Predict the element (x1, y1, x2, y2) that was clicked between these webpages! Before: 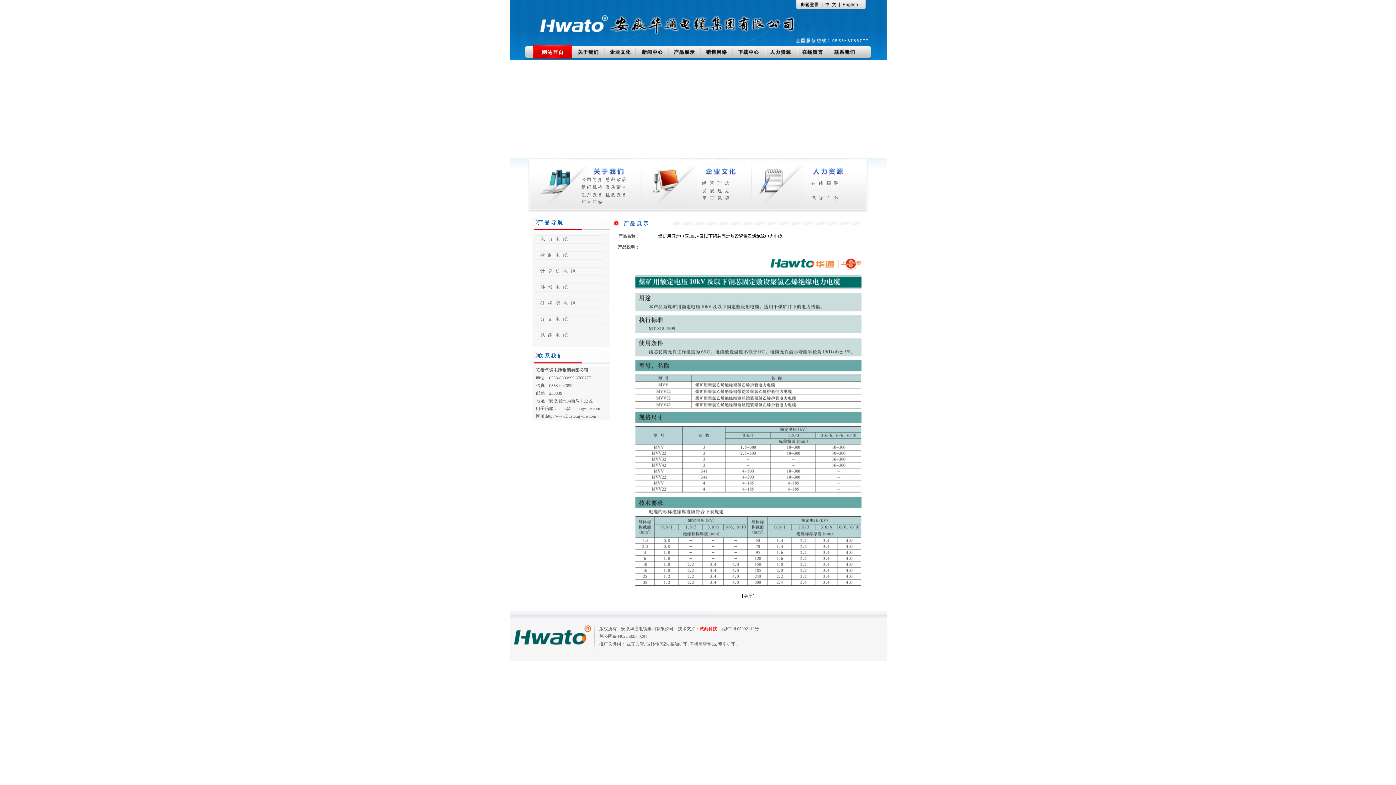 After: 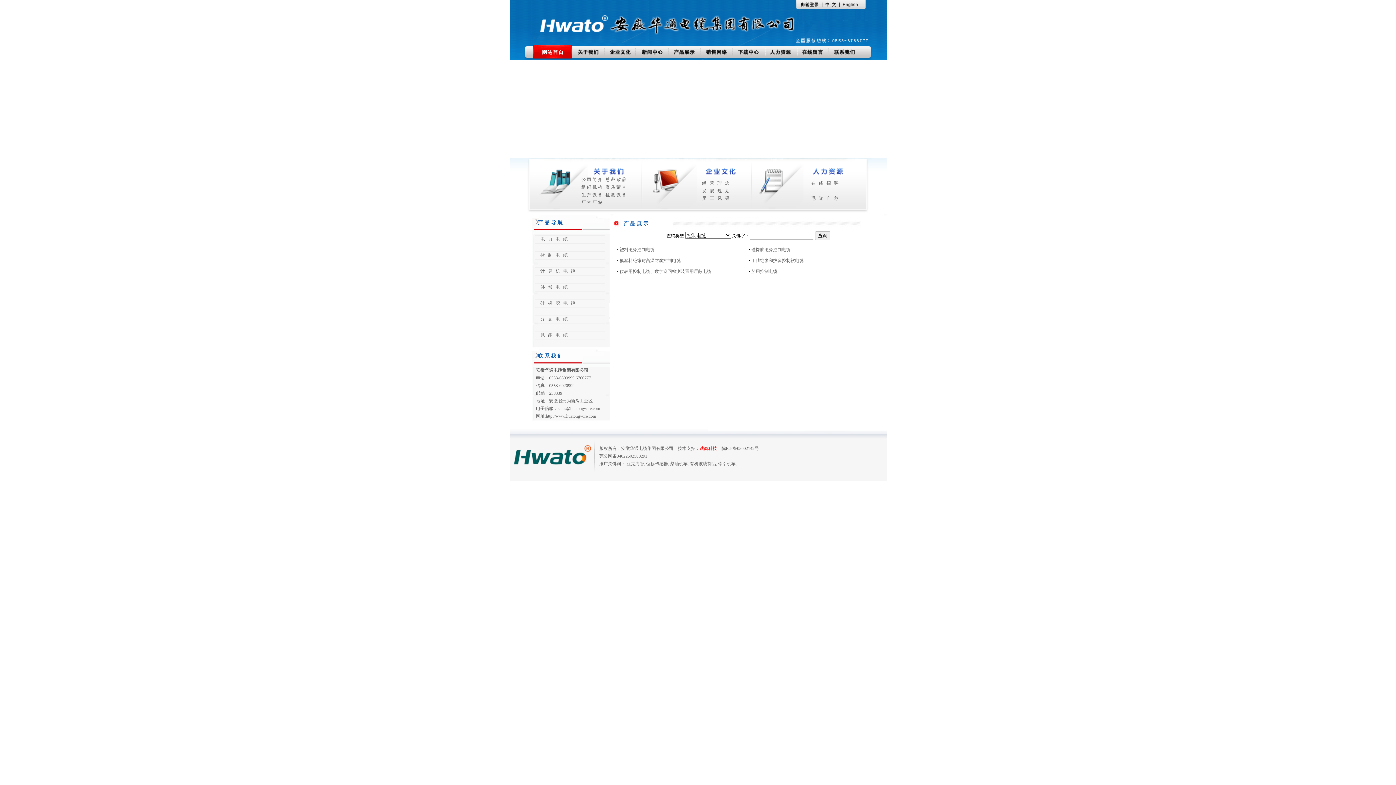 Action: bbox: (540, 252, 567, 257) label: 控   制   电   缆